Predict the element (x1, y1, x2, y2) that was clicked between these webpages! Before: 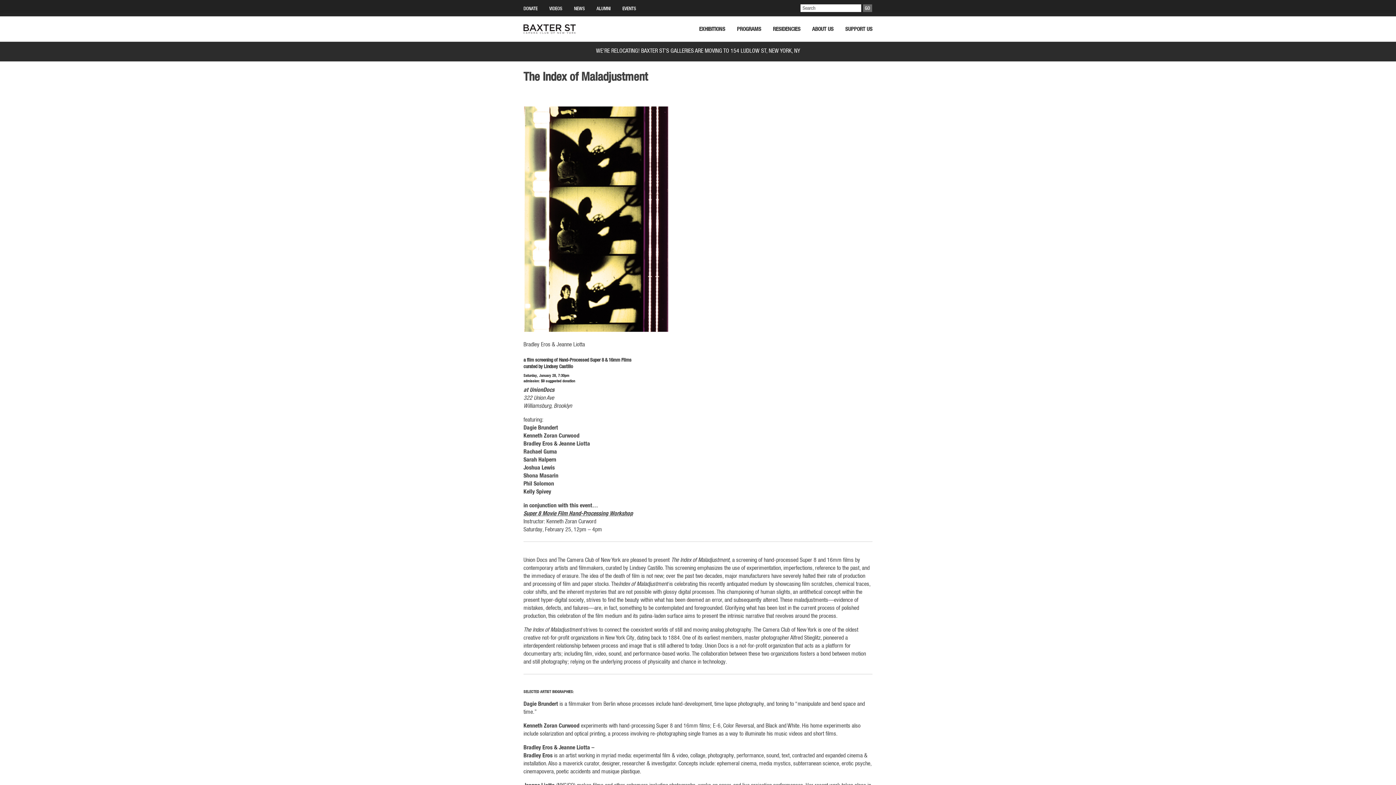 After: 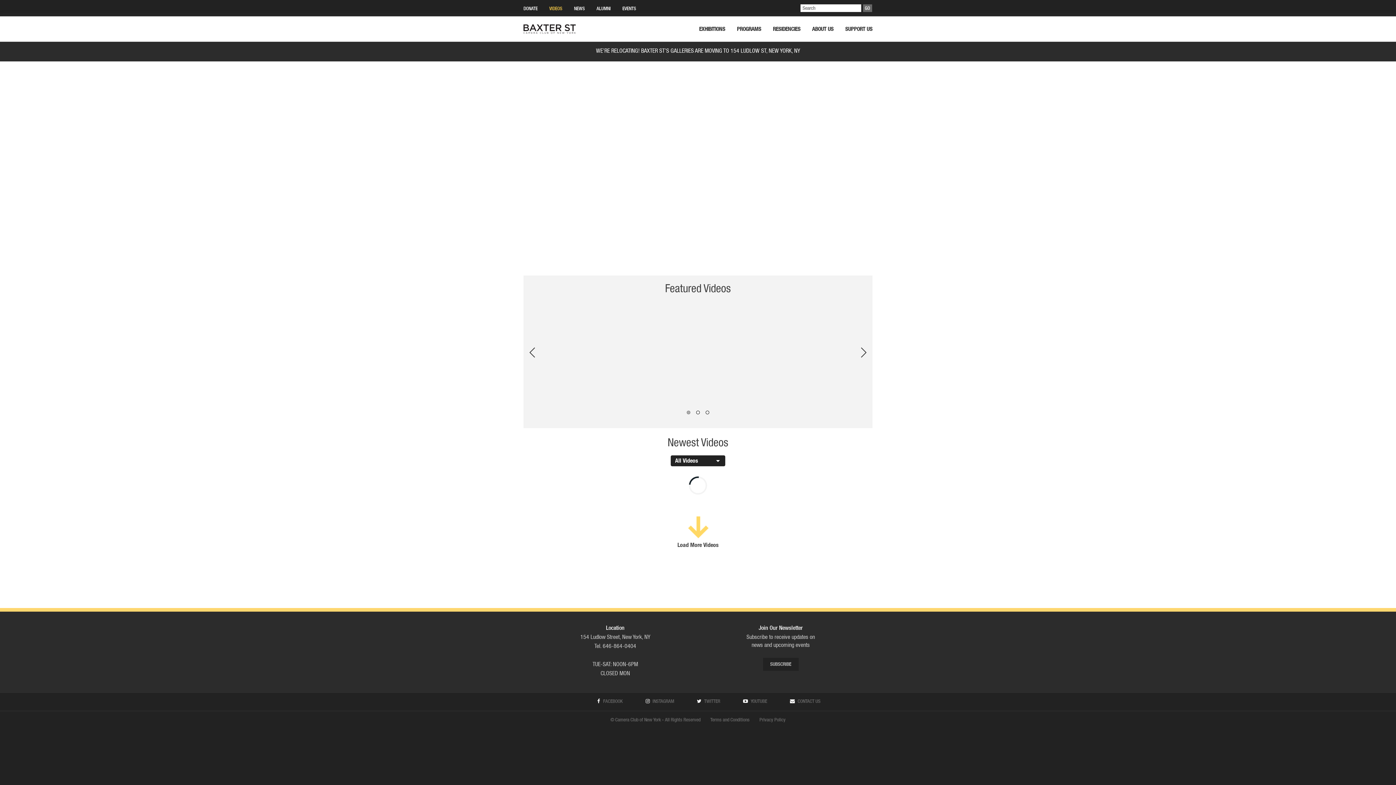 Action: label: VIDEOS bbox: (549, 2, 562, 15)